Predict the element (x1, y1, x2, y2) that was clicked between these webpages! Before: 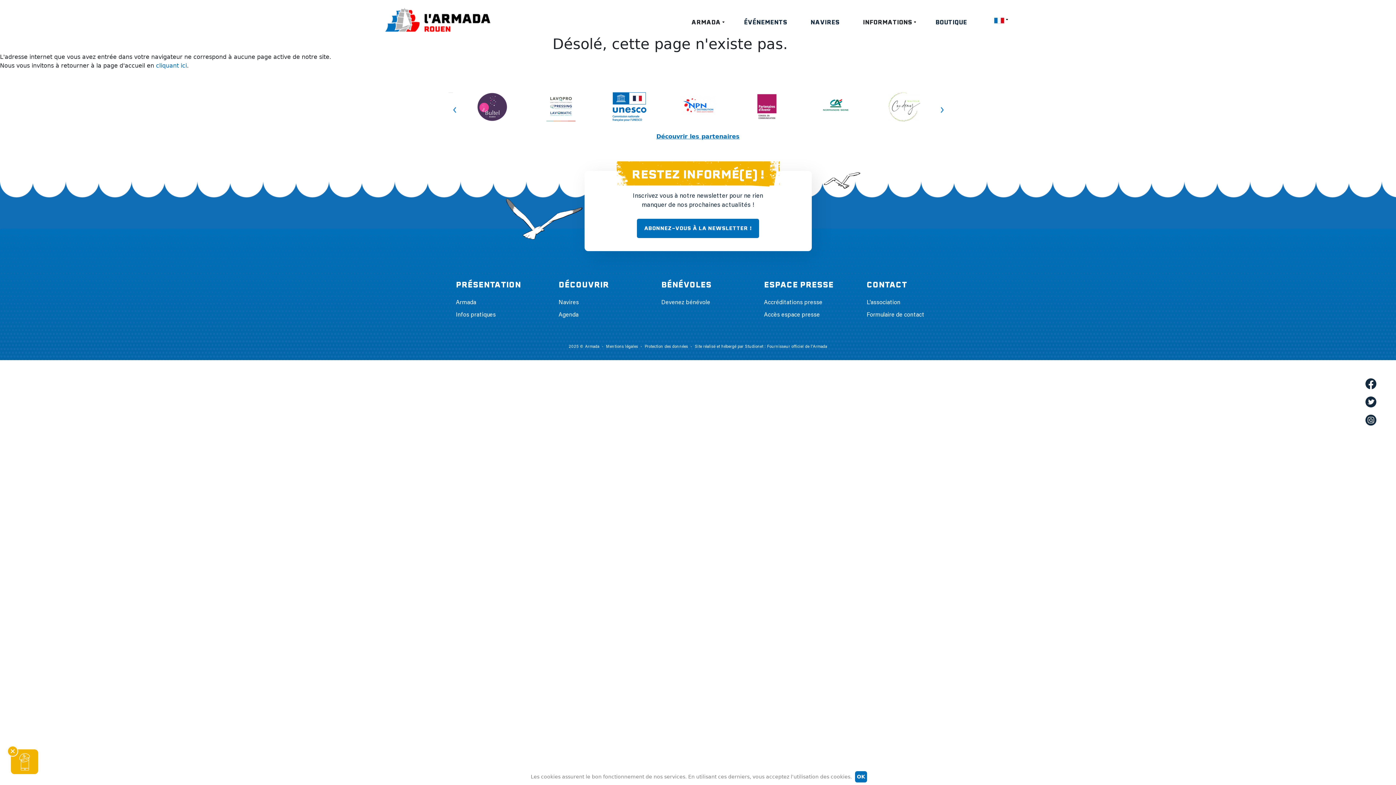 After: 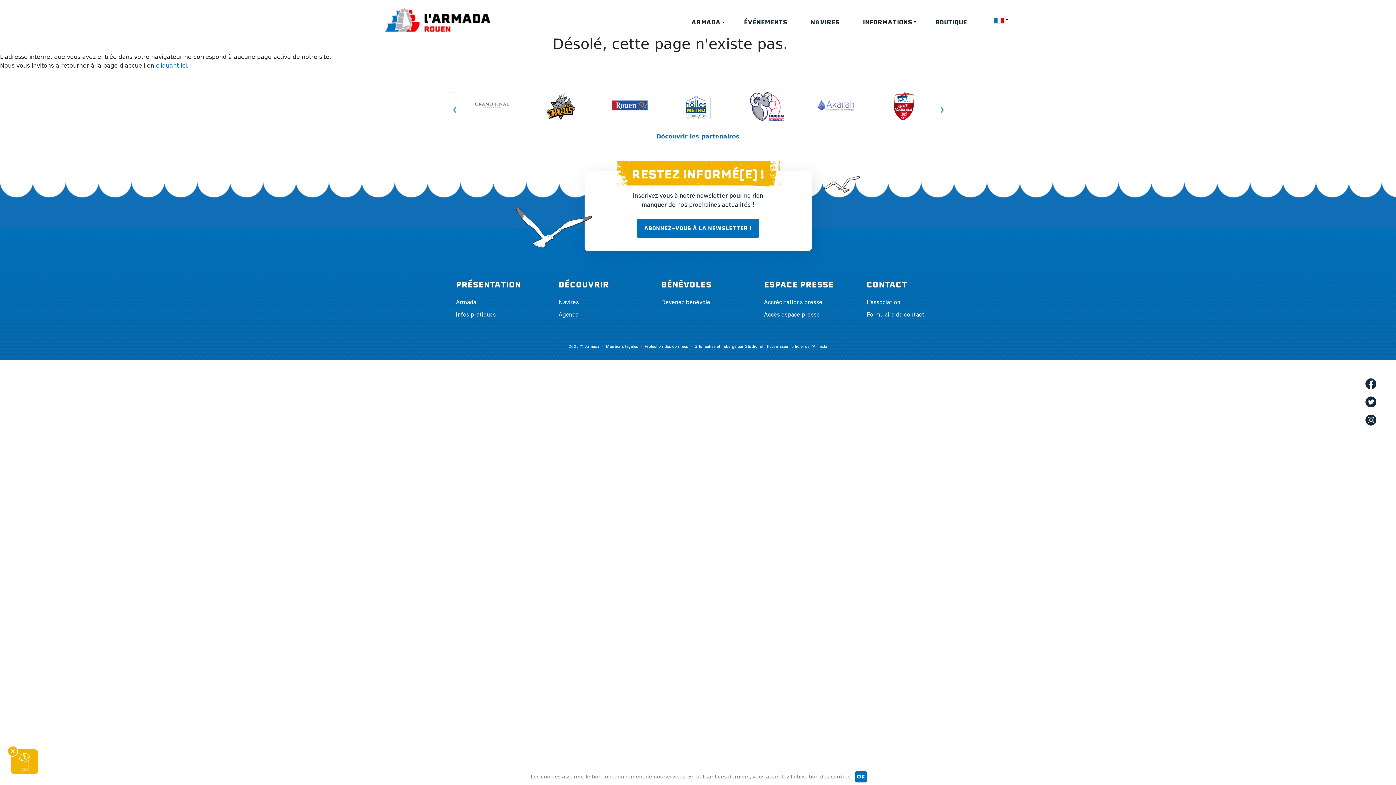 Action: bbox: (558, 312, 578, 318) label: Agenda